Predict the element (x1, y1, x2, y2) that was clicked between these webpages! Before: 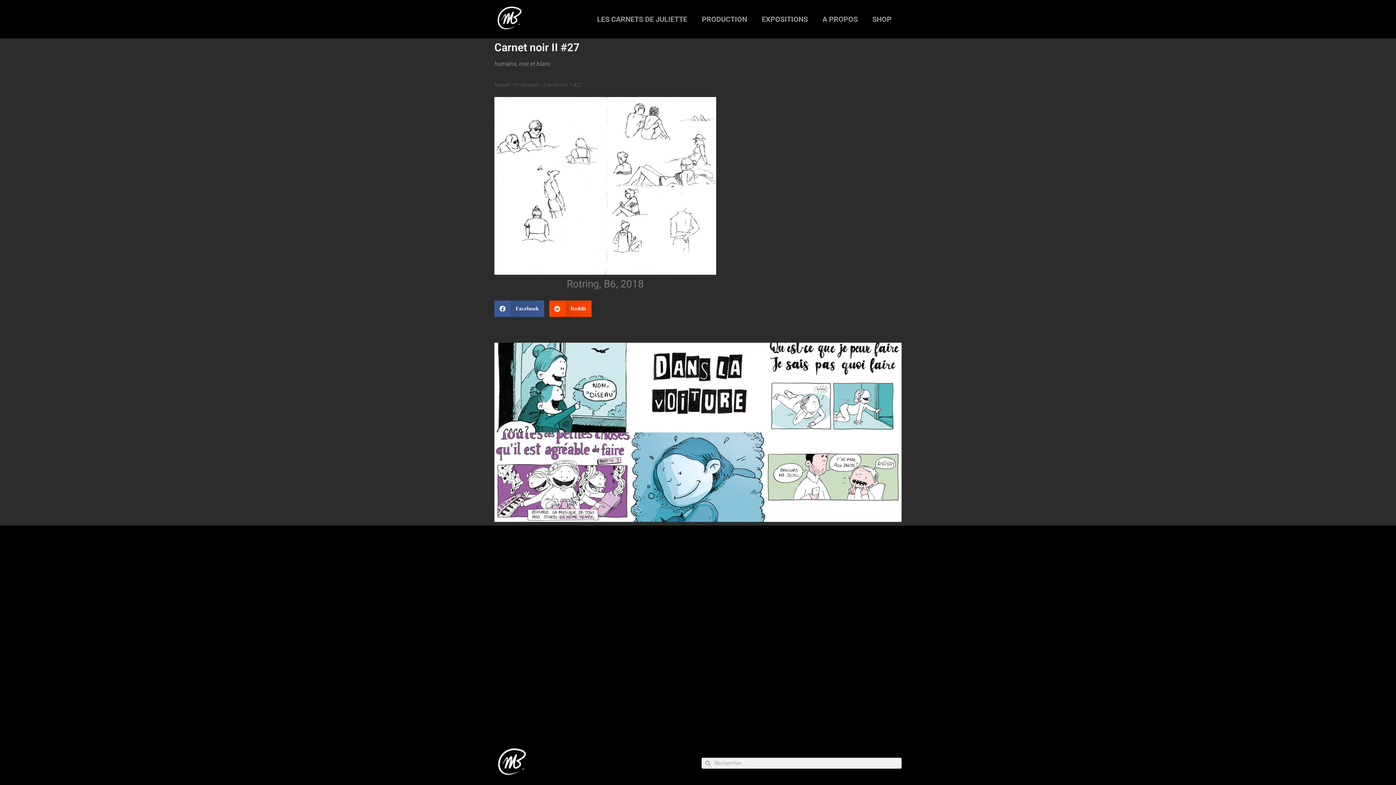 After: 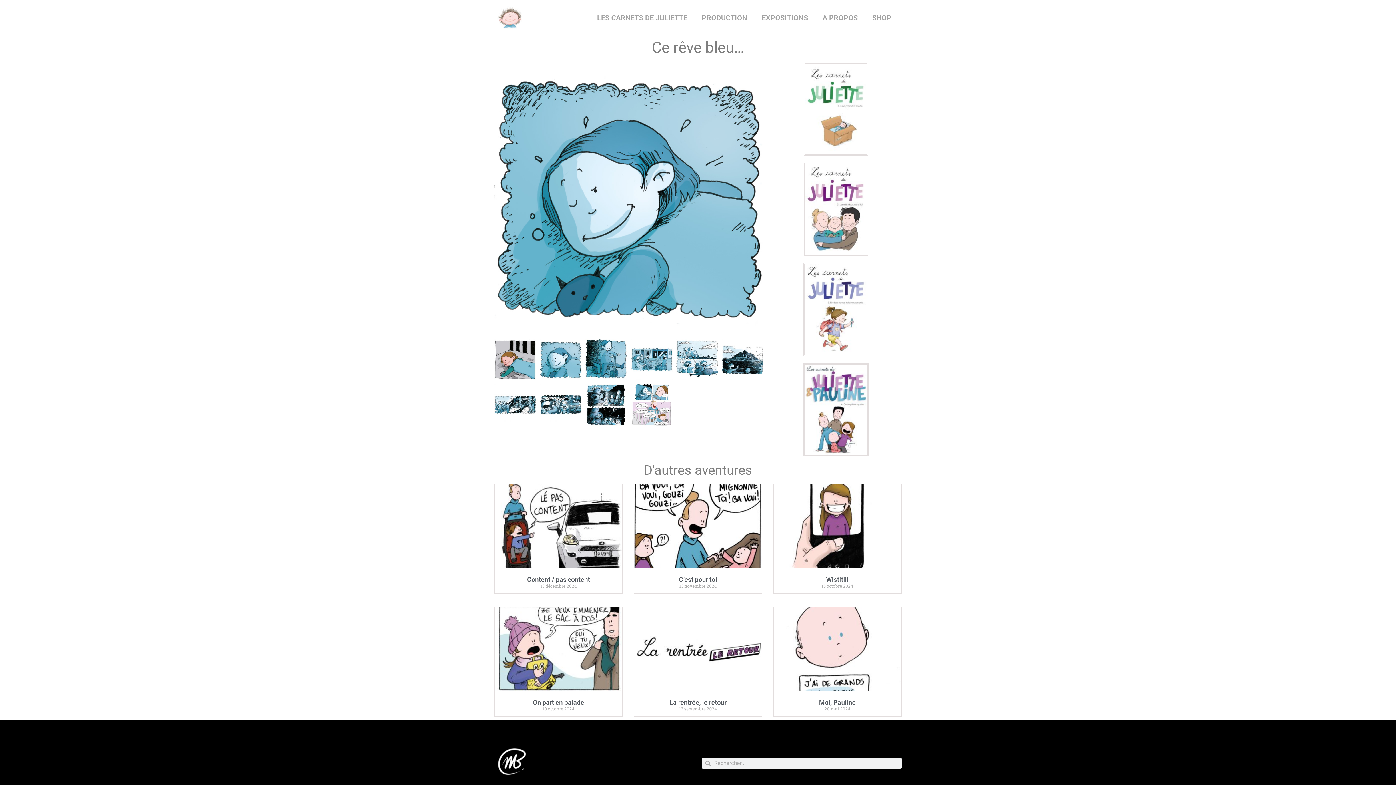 Action: label: Ce rêve bleu… bbox: (630, 432, 766, 522)